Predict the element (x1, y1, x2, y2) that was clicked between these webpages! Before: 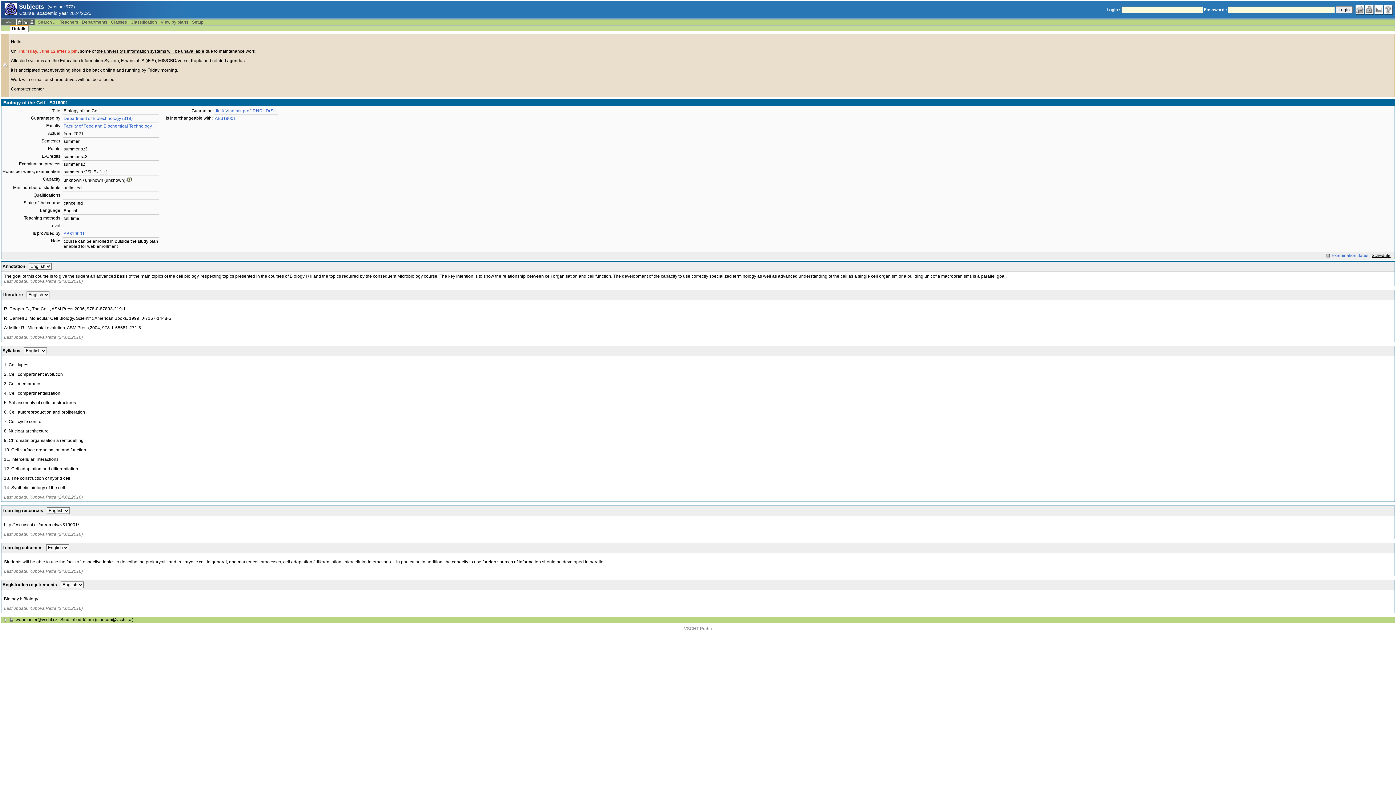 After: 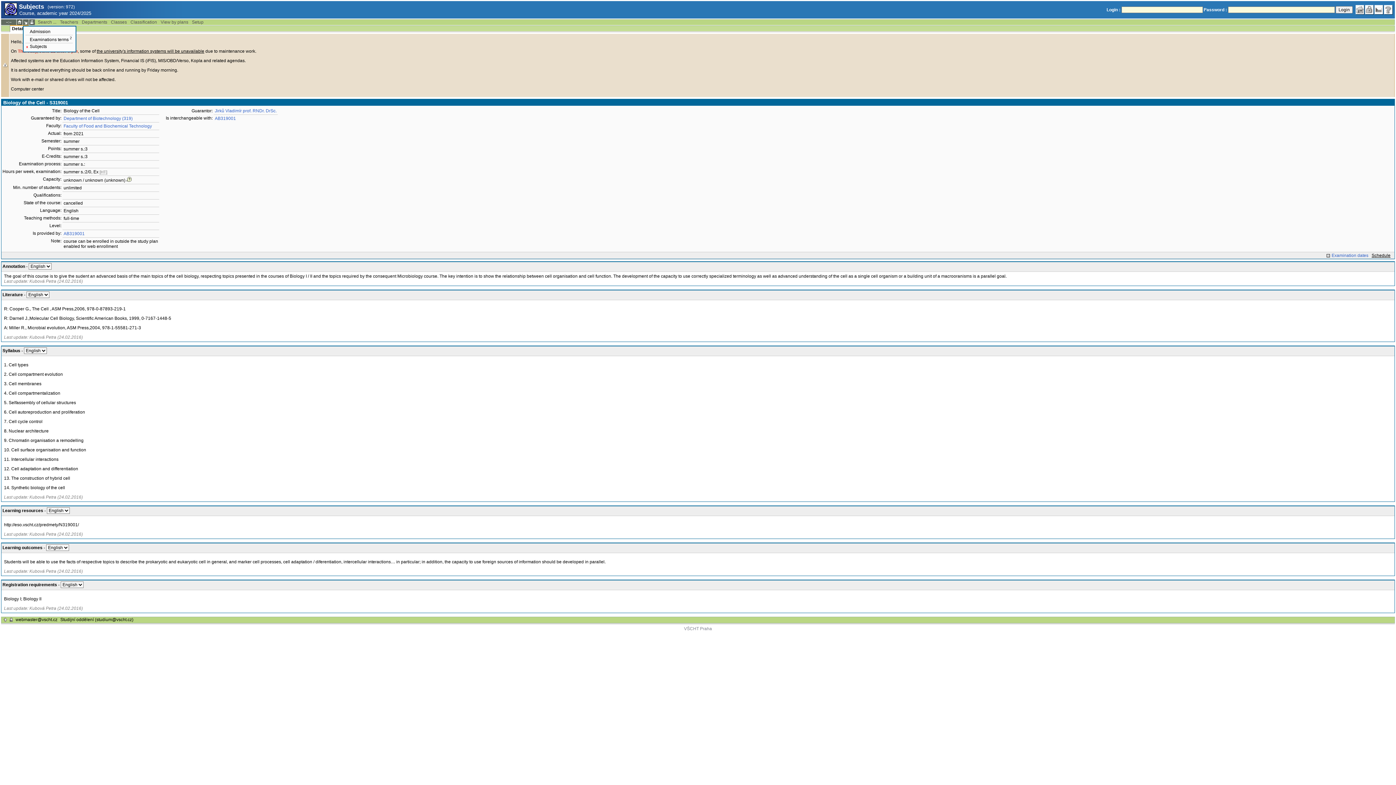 Action: bbox: (22, 19, 28, 25)